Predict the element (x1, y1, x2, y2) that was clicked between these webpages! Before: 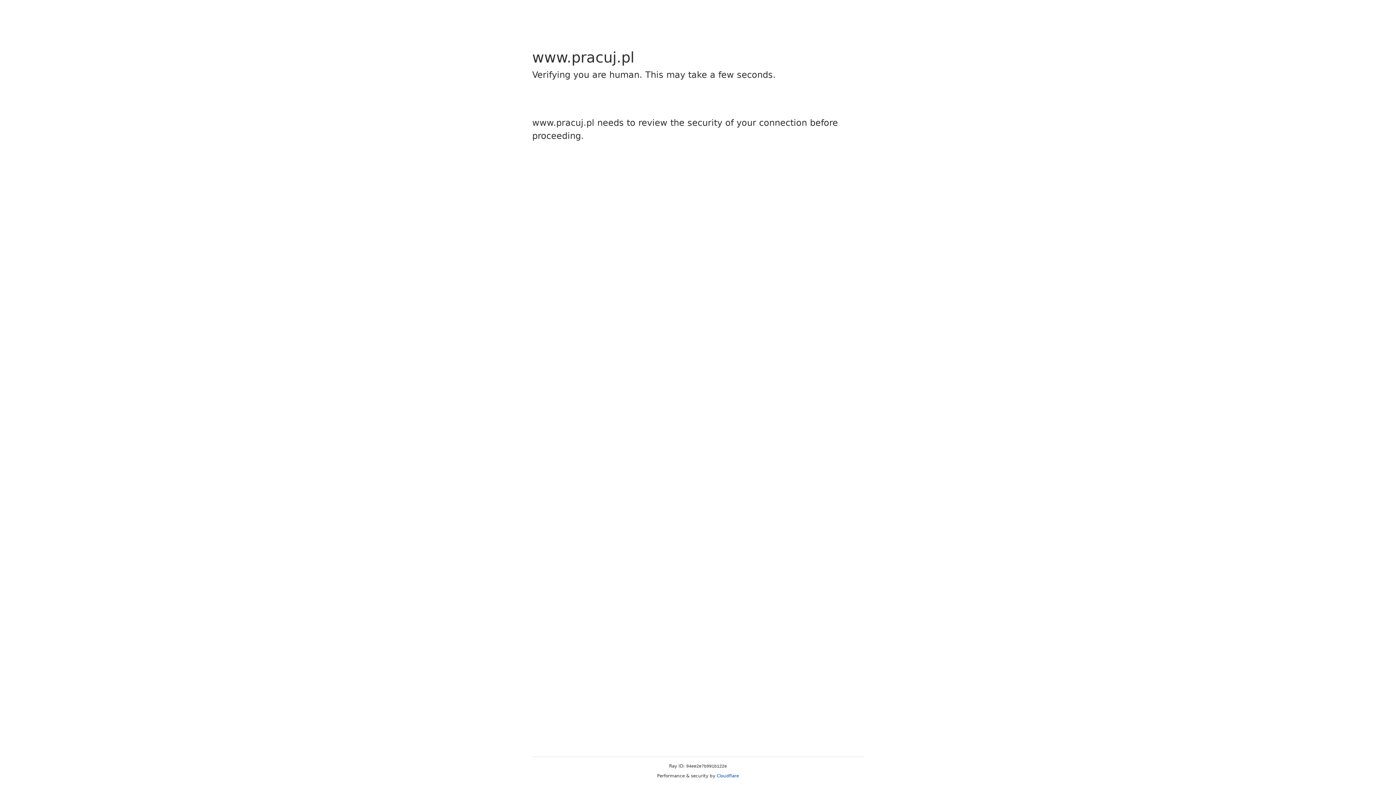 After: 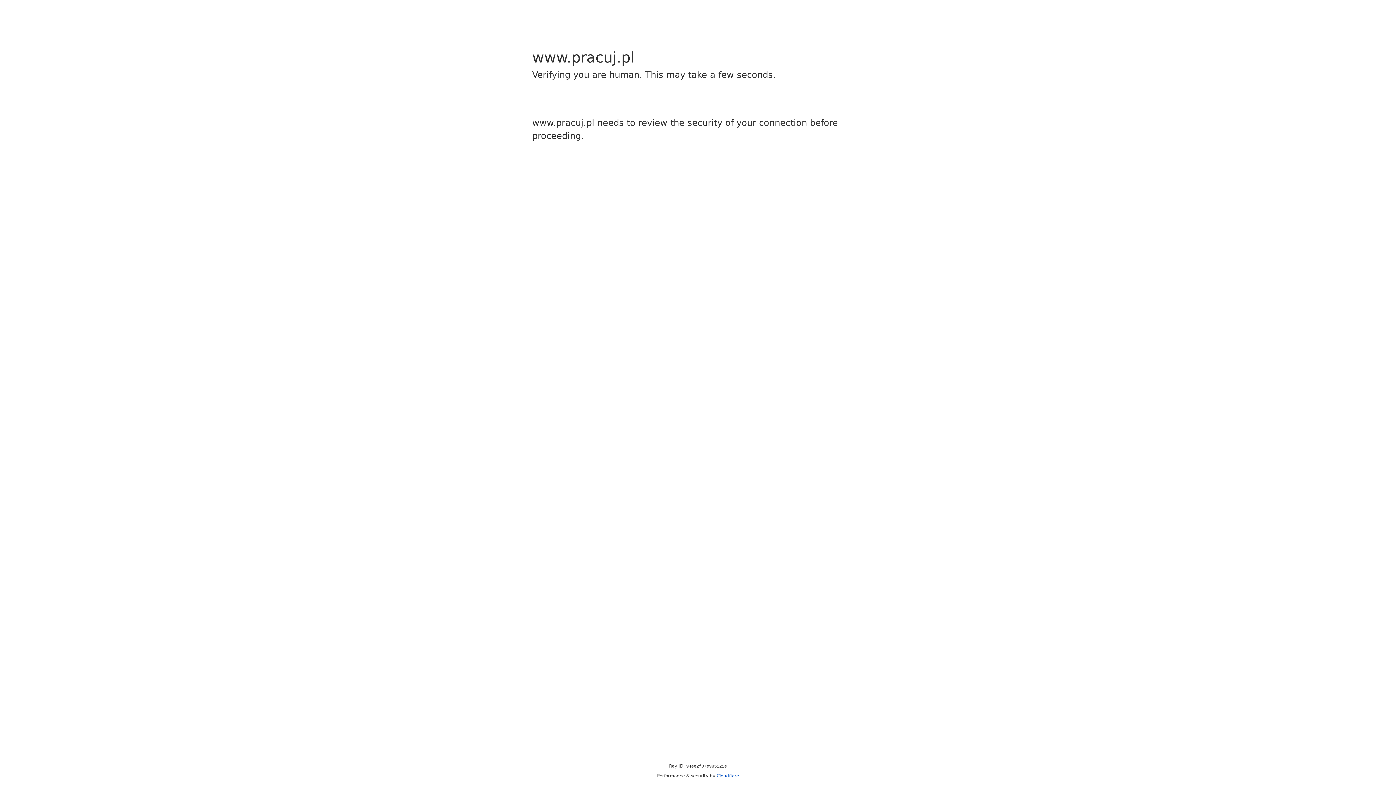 Action: label: Cloudflare bbox: (716, 773, 739, 778)